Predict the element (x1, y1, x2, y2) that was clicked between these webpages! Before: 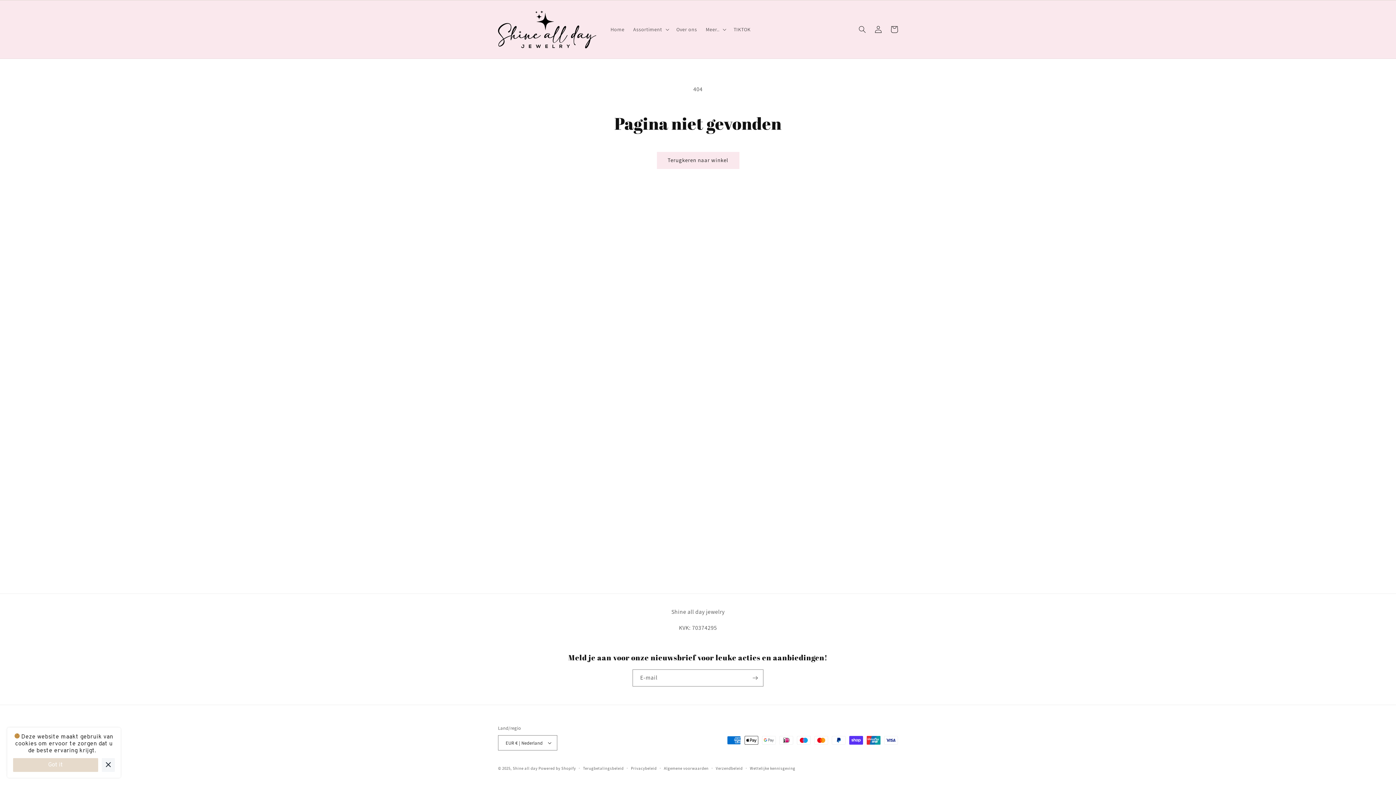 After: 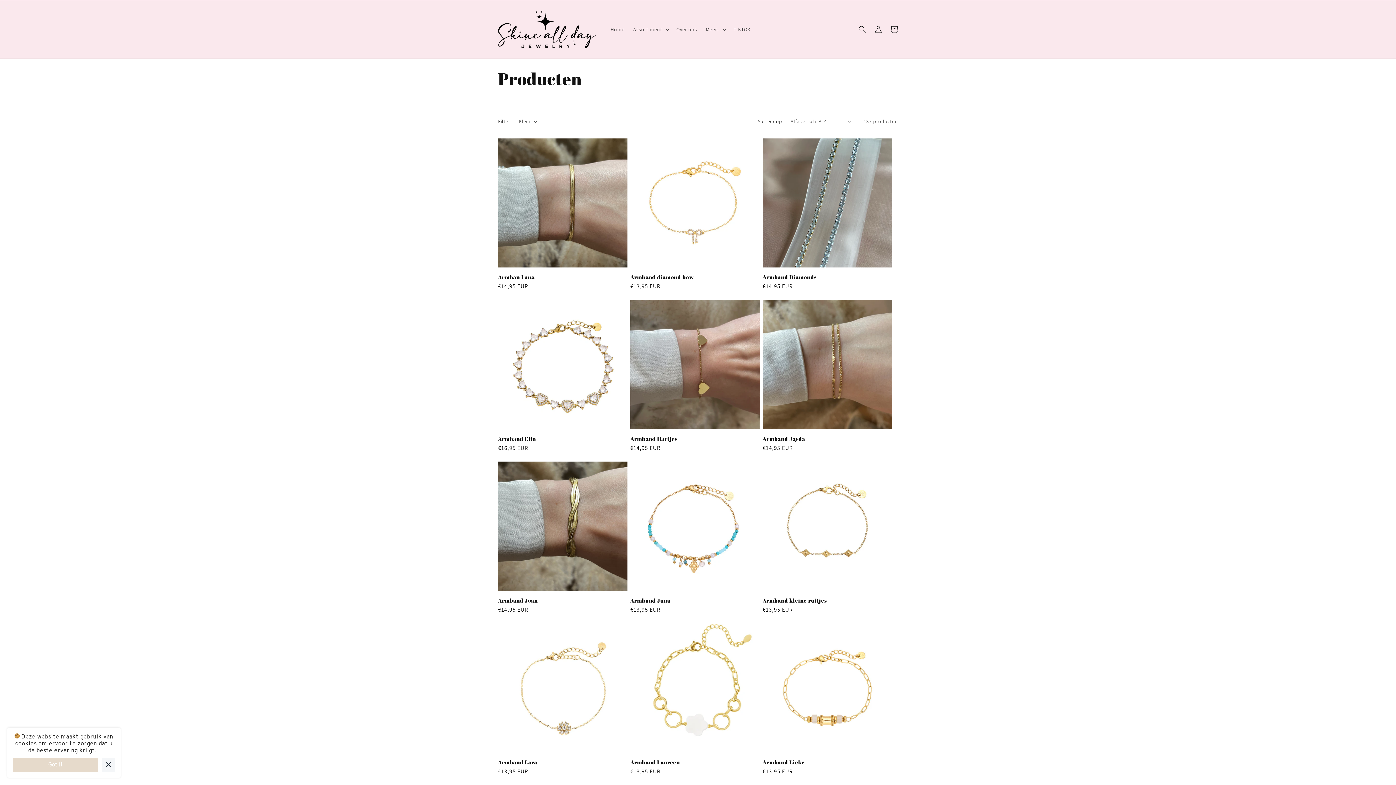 Action: bbox: (656, 151, 739, 168) label: Terugkeren naar winkel